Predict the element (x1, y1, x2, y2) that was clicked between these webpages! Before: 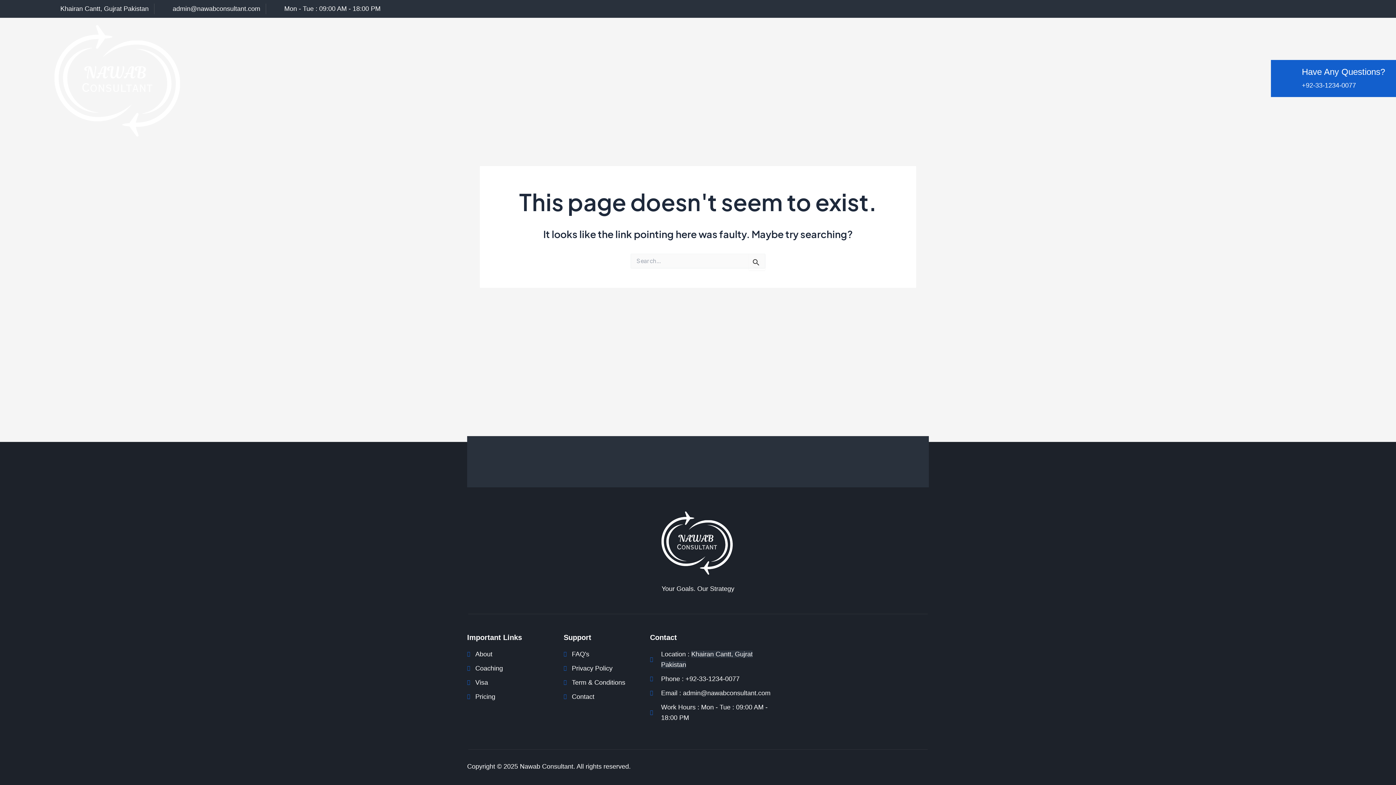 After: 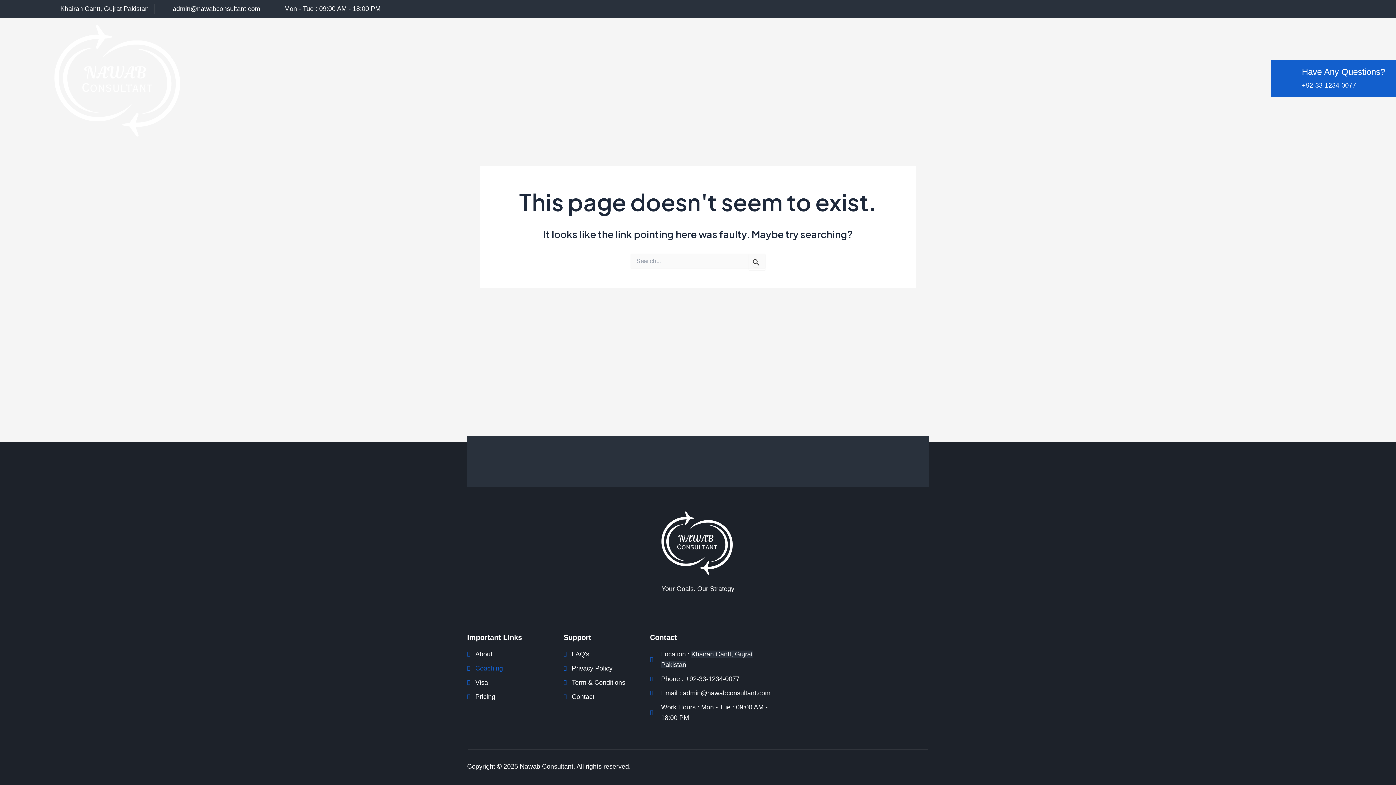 Action: bbox: (467, 663, 556, 674) label: Coaching